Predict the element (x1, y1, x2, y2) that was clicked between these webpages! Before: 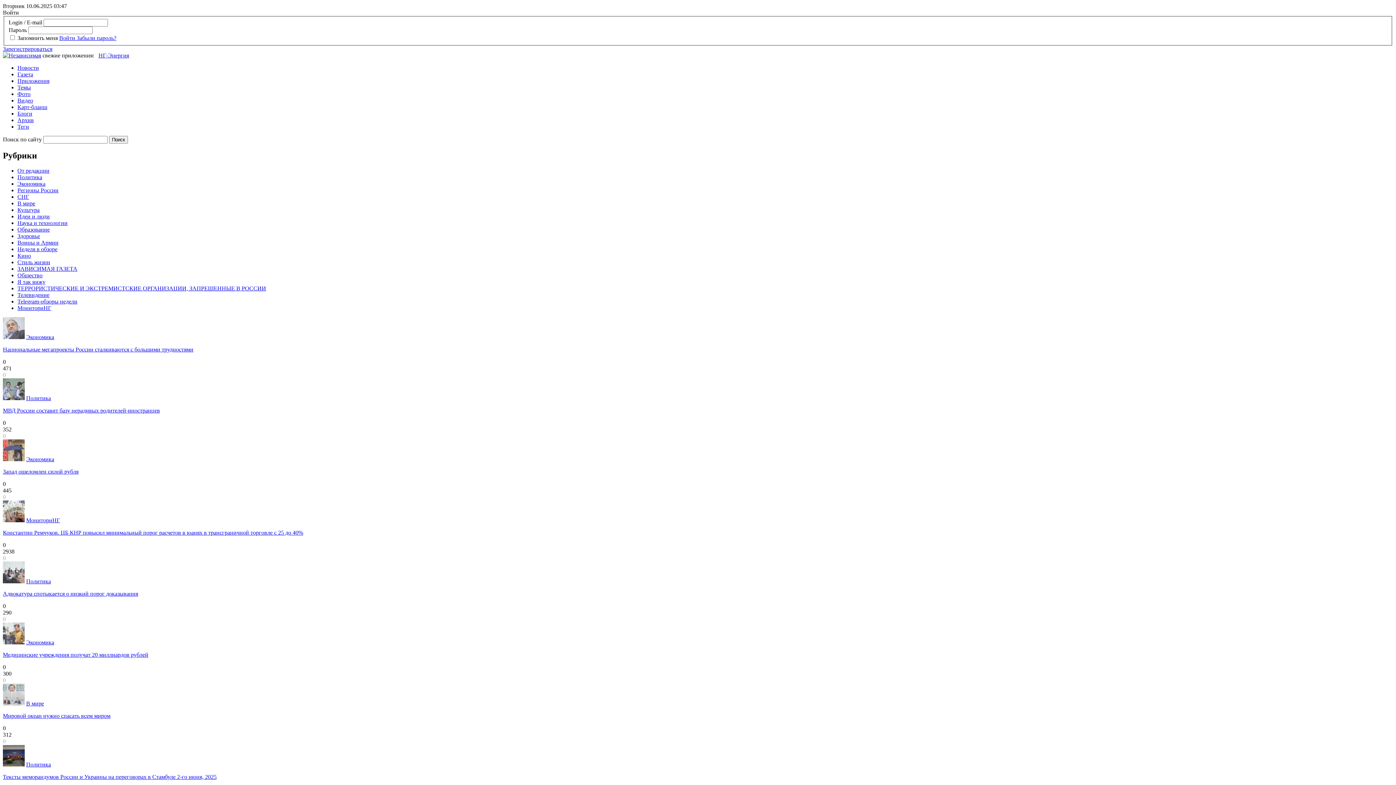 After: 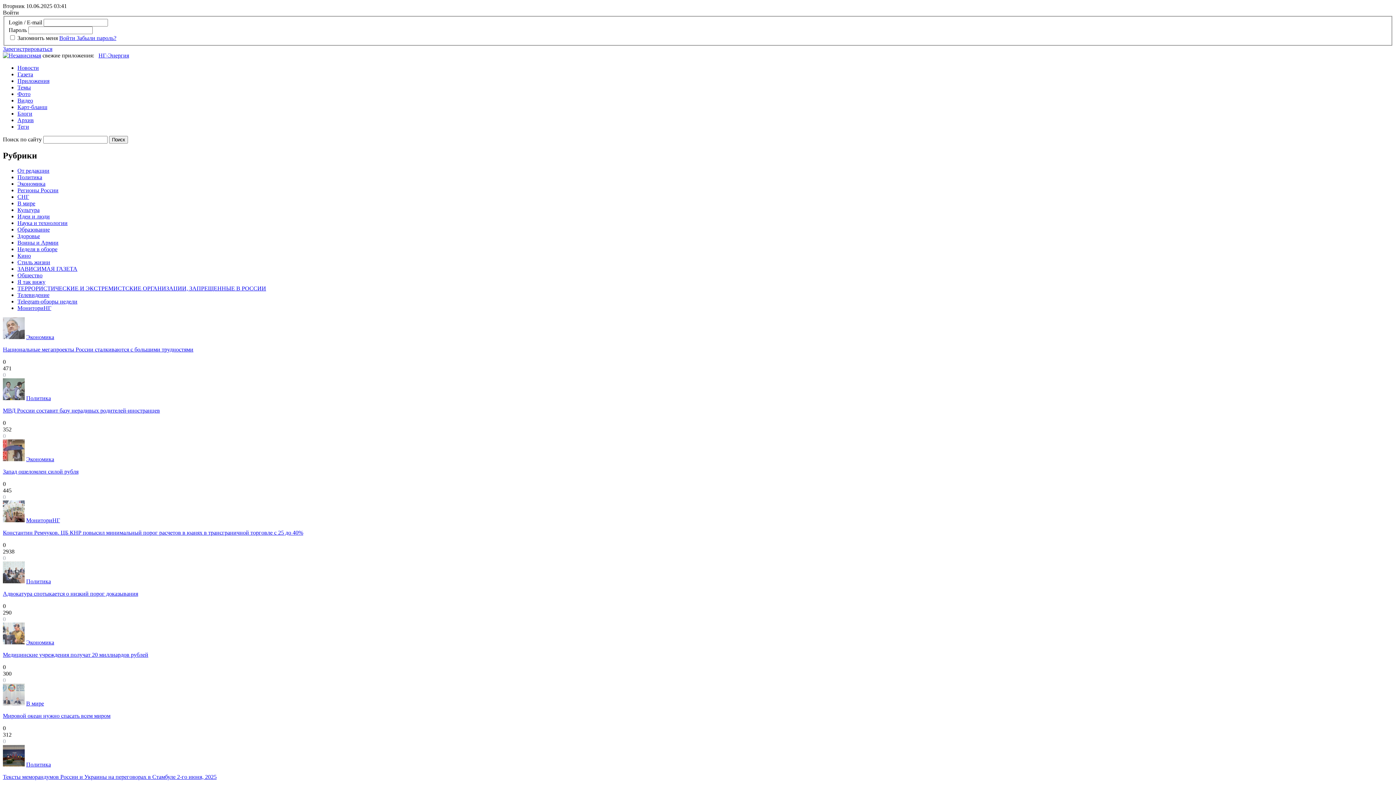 Action: label: Политика bbox: (26, 395, 50, 401)